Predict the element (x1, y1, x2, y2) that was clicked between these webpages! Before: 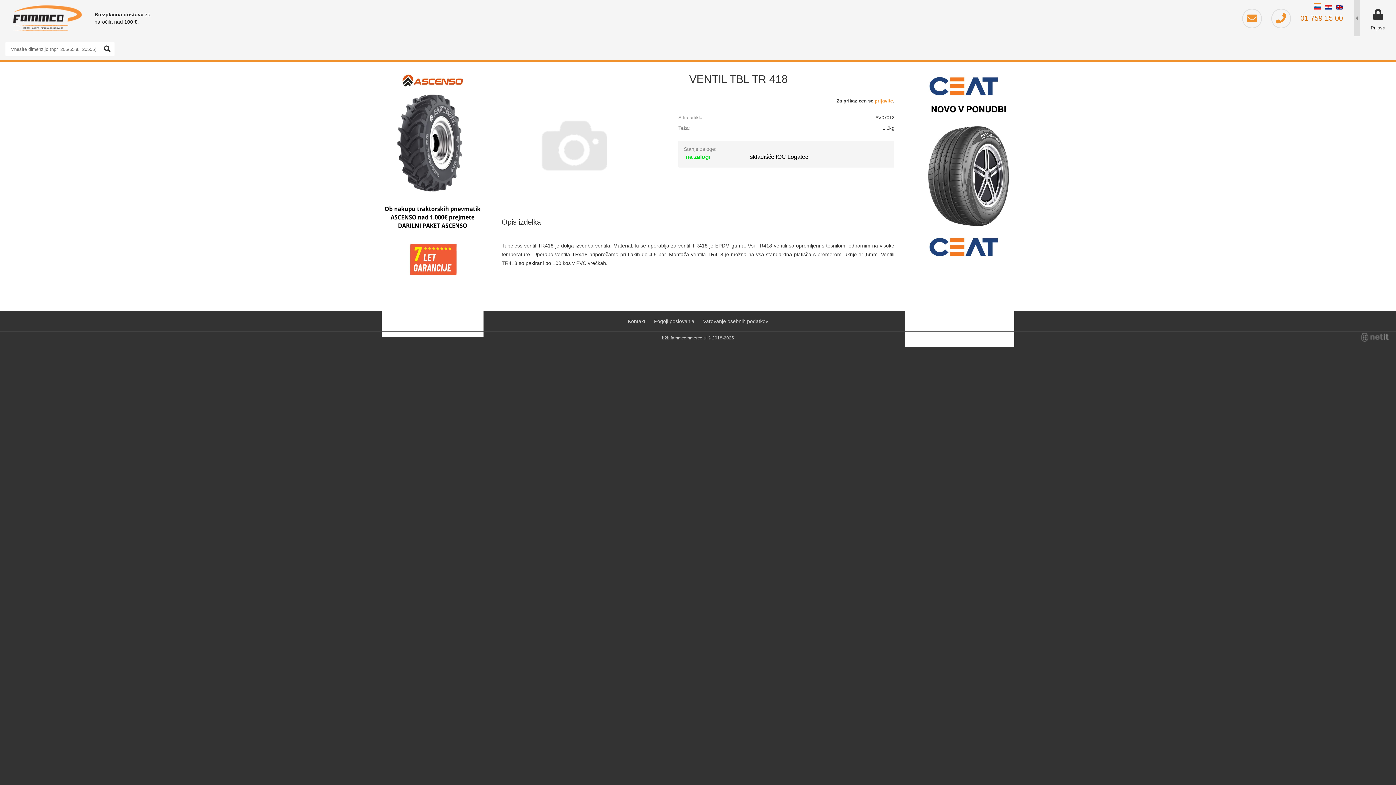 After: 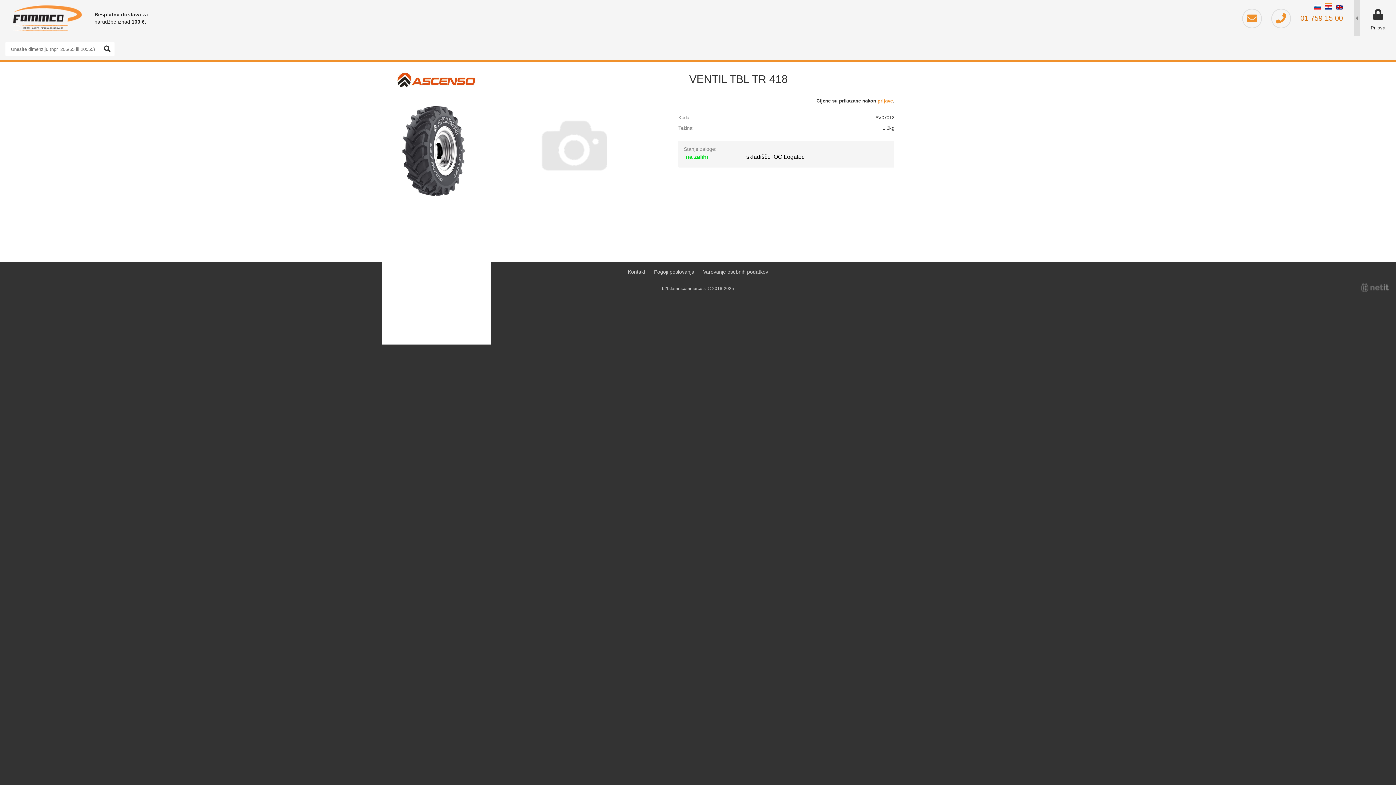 Action: bbox: (1325, 0, 1332, 14) label: HR